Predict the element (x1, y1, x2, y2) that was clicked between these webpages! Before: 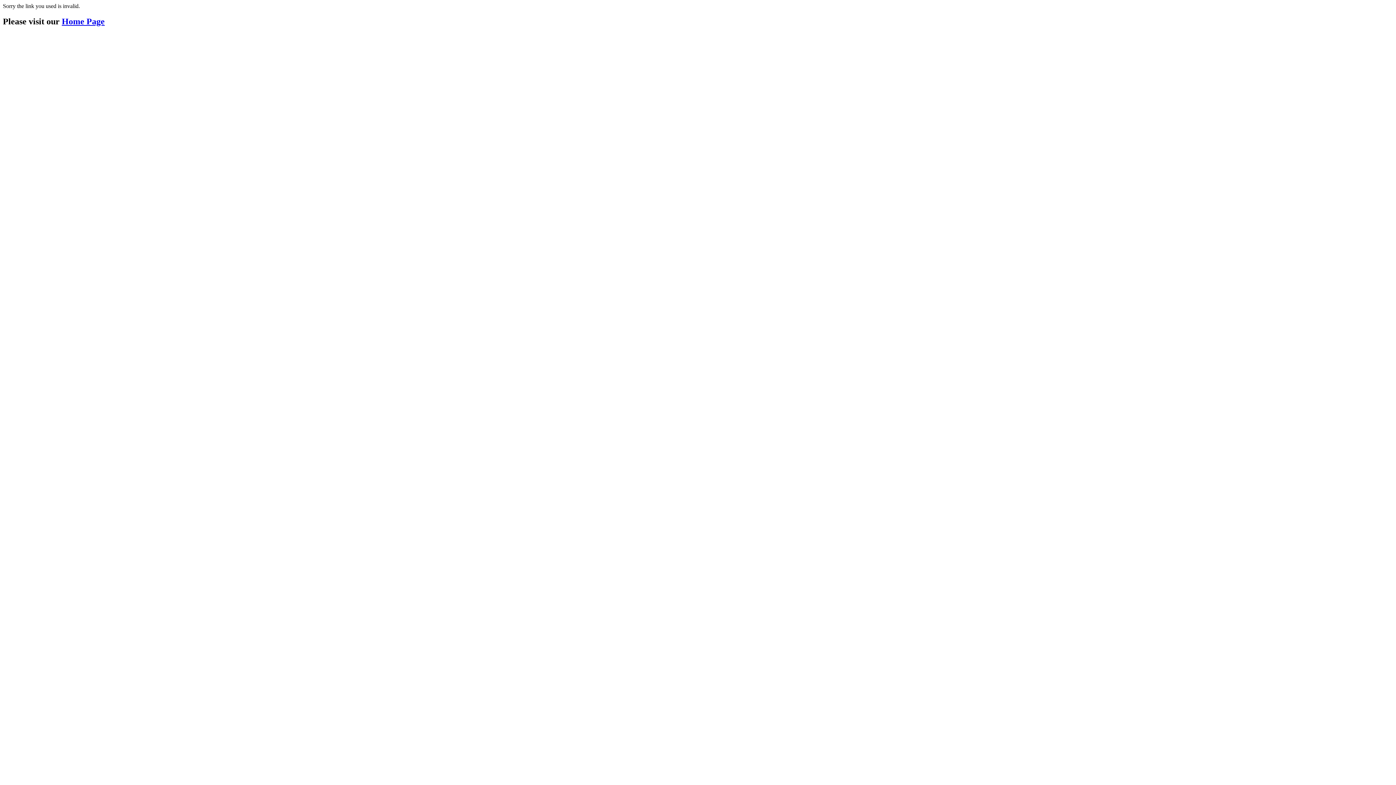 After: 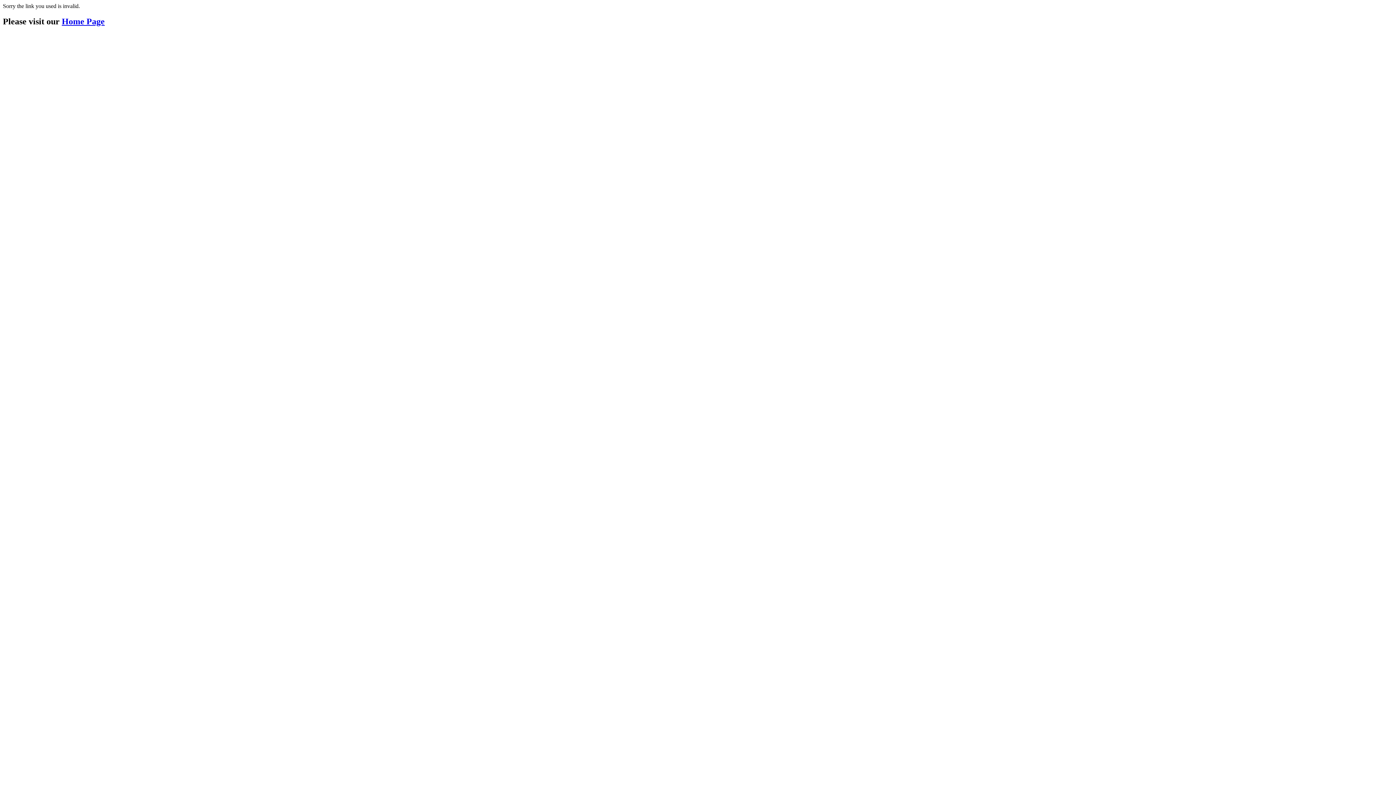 Action: label: Home Page bbox: (61, 16, 104, 26)